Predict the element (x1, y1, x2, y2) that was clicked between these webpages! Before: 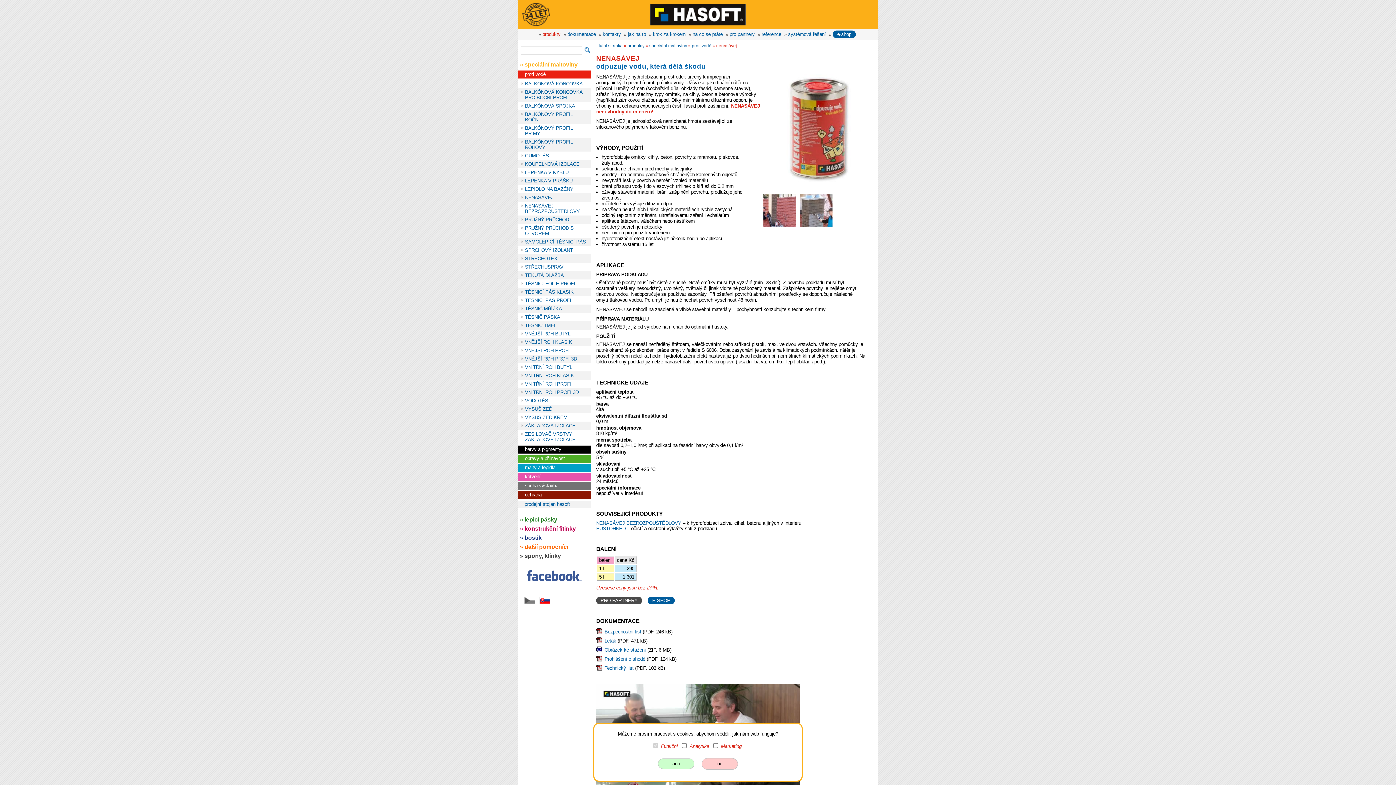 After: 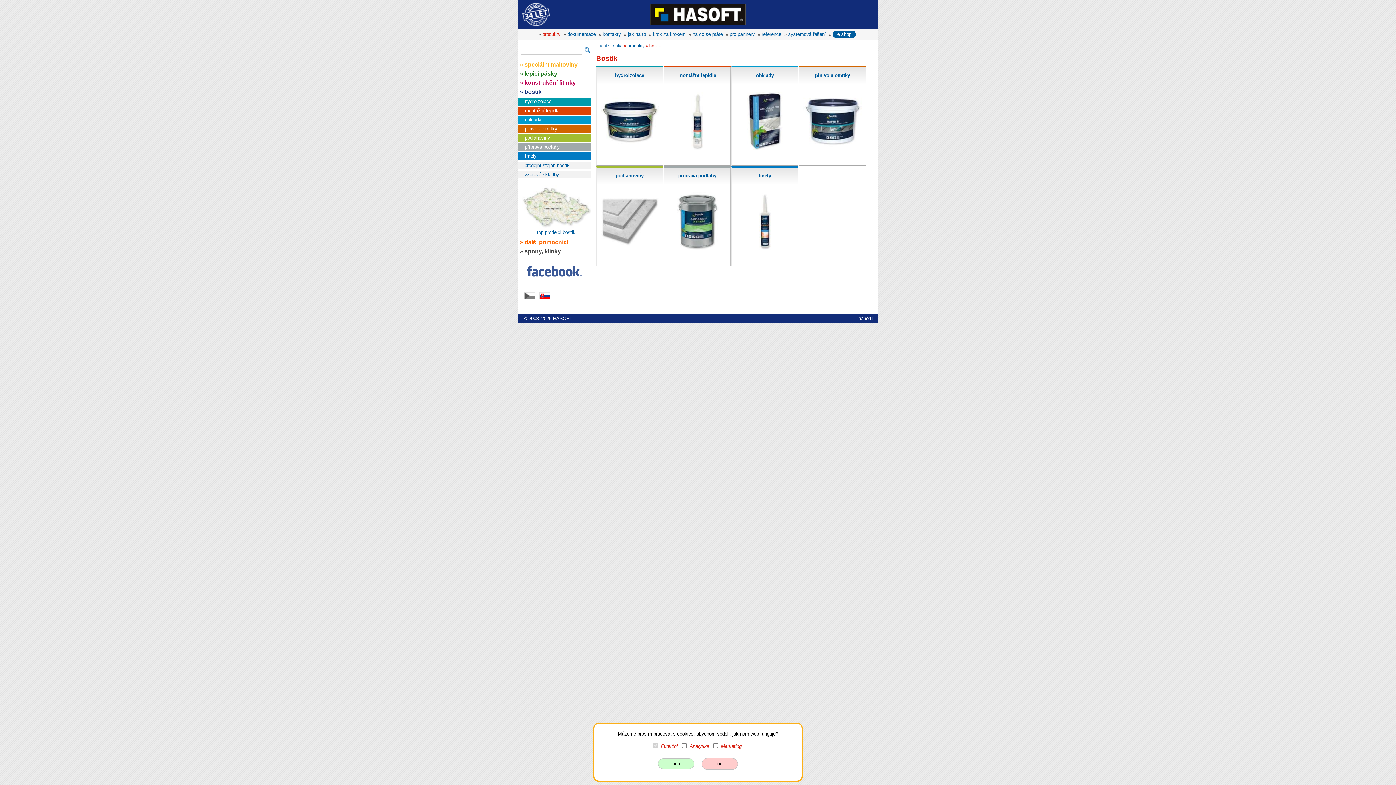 Action: bbox: (524, 534, 541, 541) label: bostik